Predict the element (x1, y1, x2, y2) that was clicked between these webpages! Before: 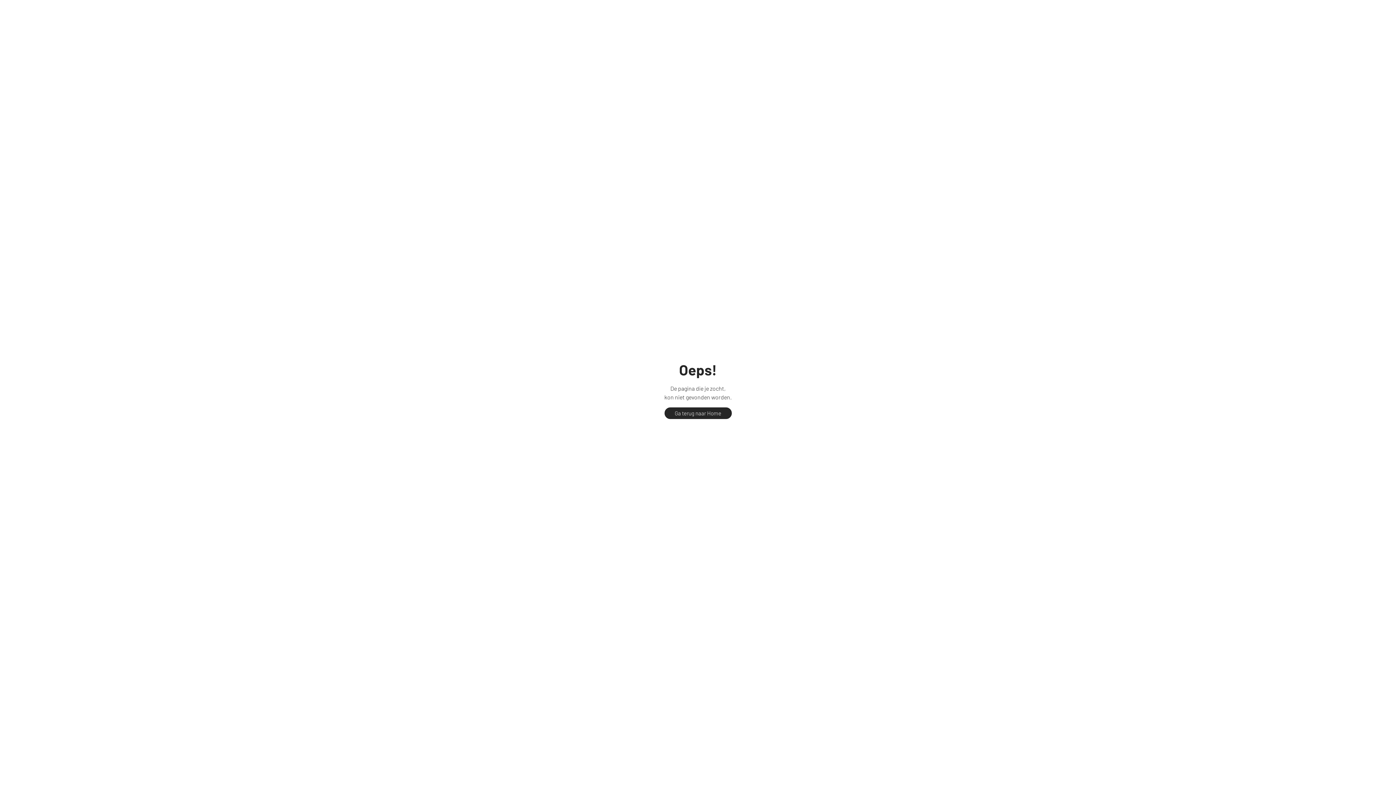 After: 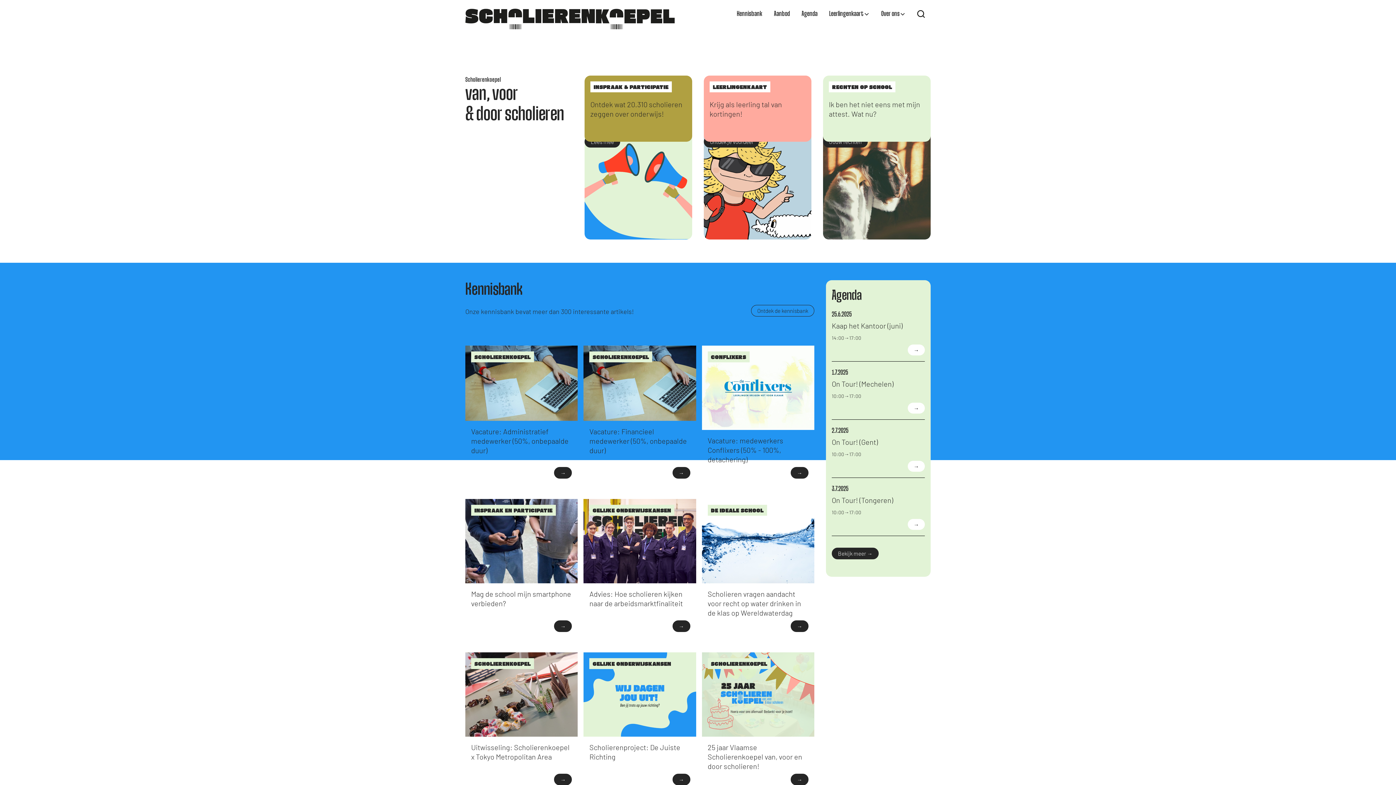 Action: label: Ga terug naar Home bbox: (664, 407, 731, 419)